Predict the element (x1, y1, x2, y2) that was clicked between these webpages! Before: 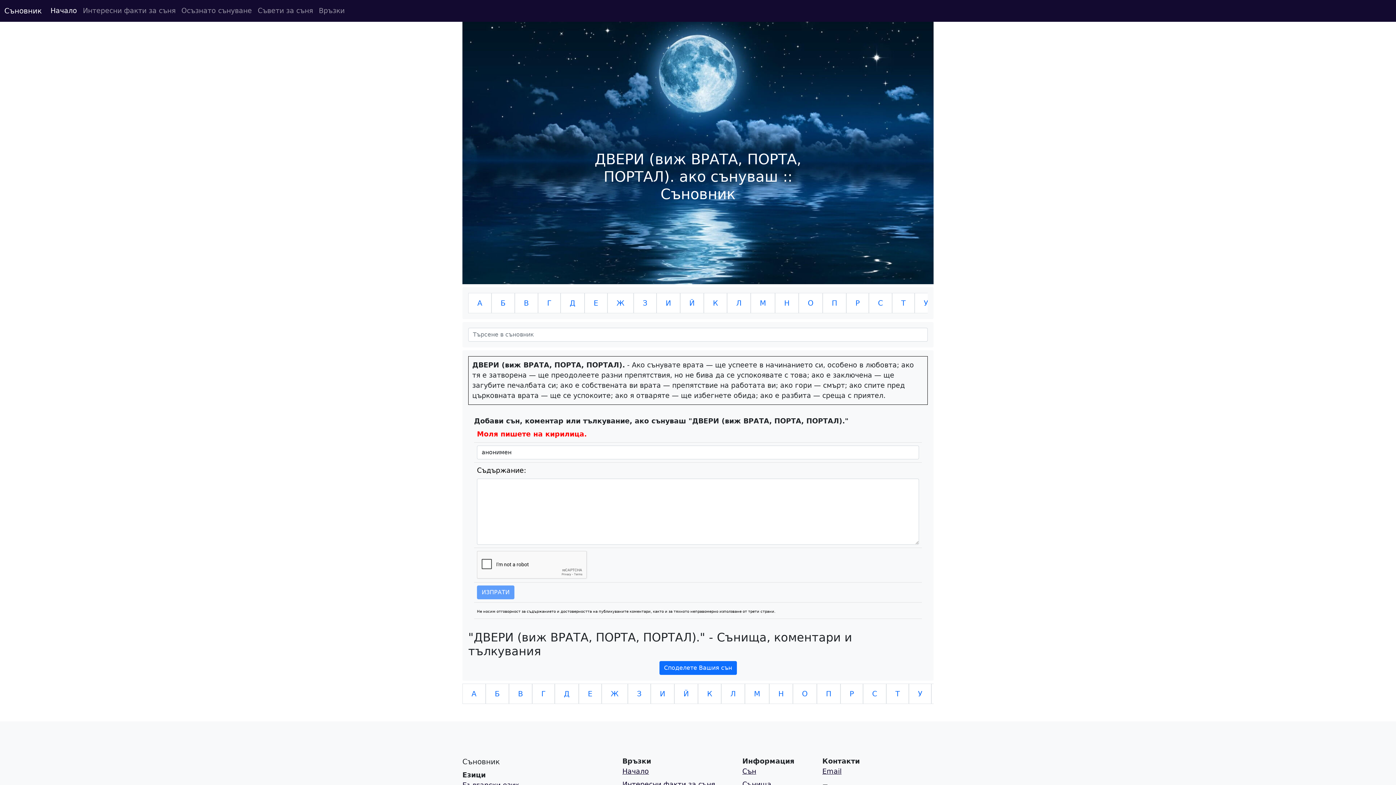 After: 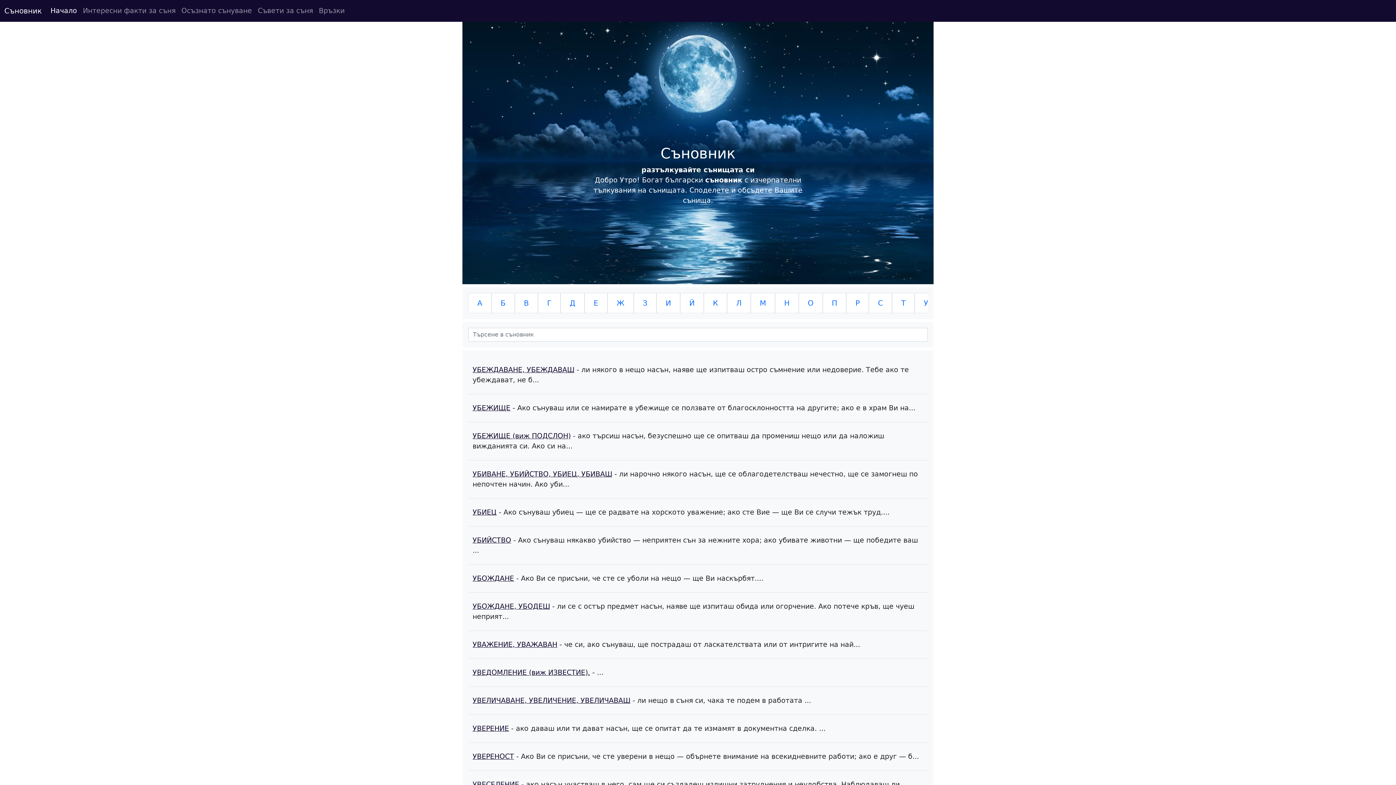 Action: label: У bbox: (914, 292, 937, 313)